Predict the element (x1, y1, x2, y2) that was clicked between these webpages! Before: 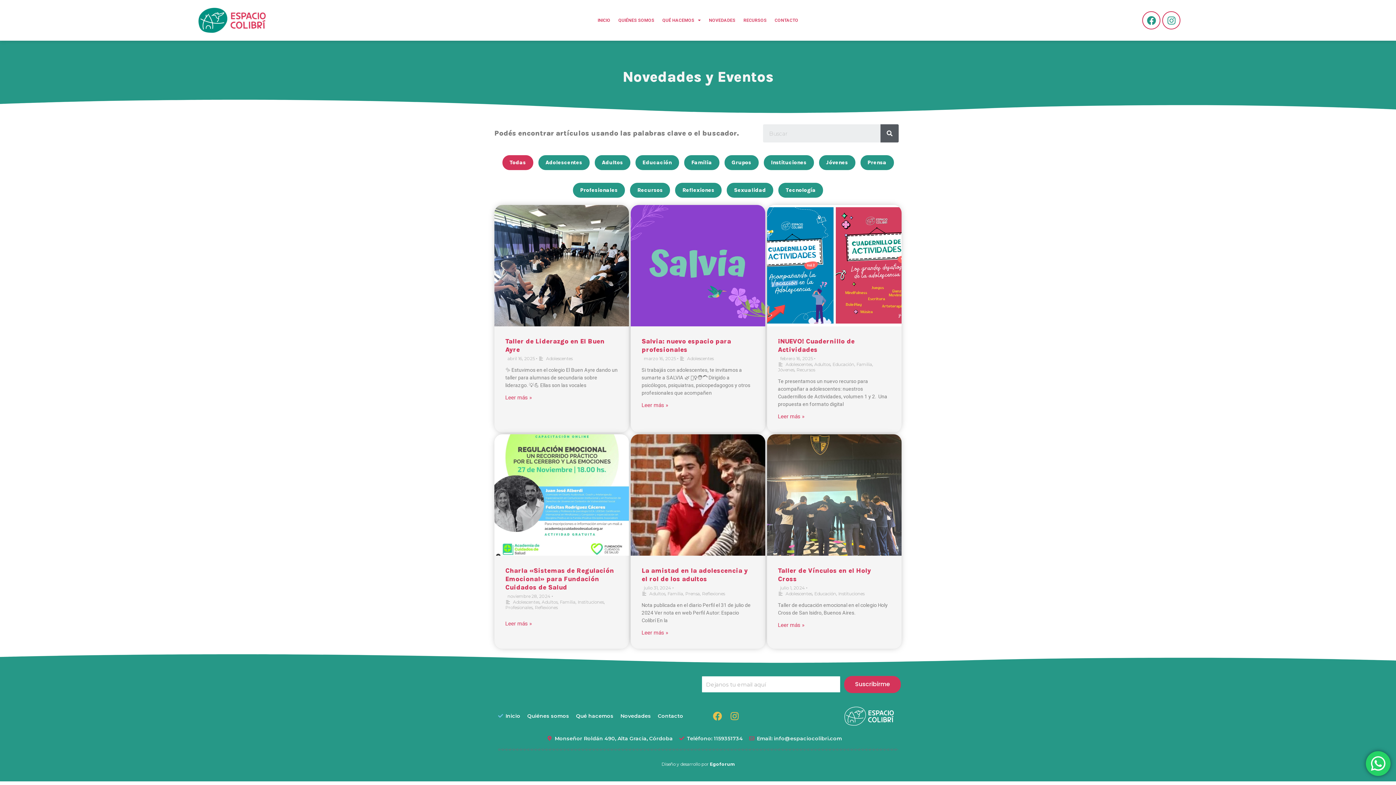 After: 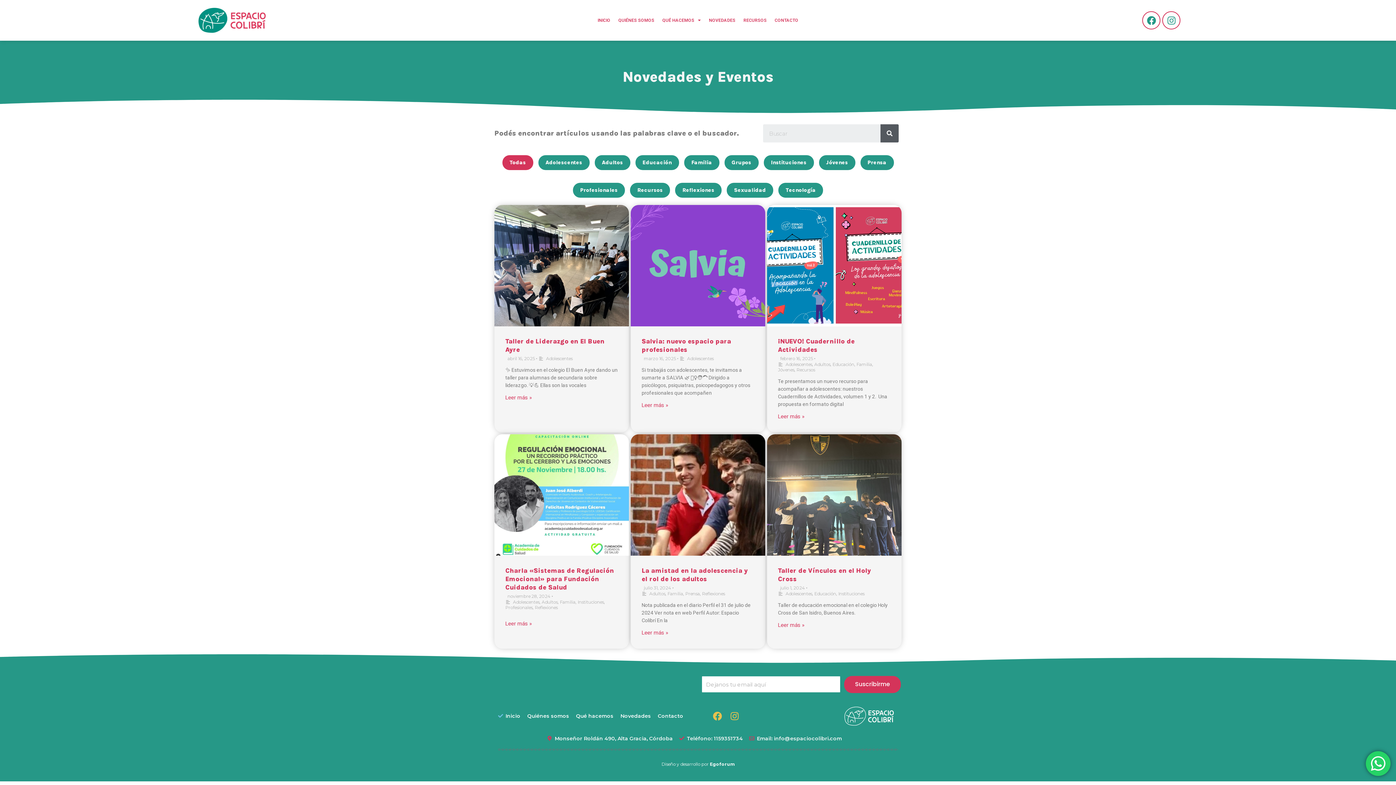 Action: bbox: (505, 605, 532, 610) label: Profesionales